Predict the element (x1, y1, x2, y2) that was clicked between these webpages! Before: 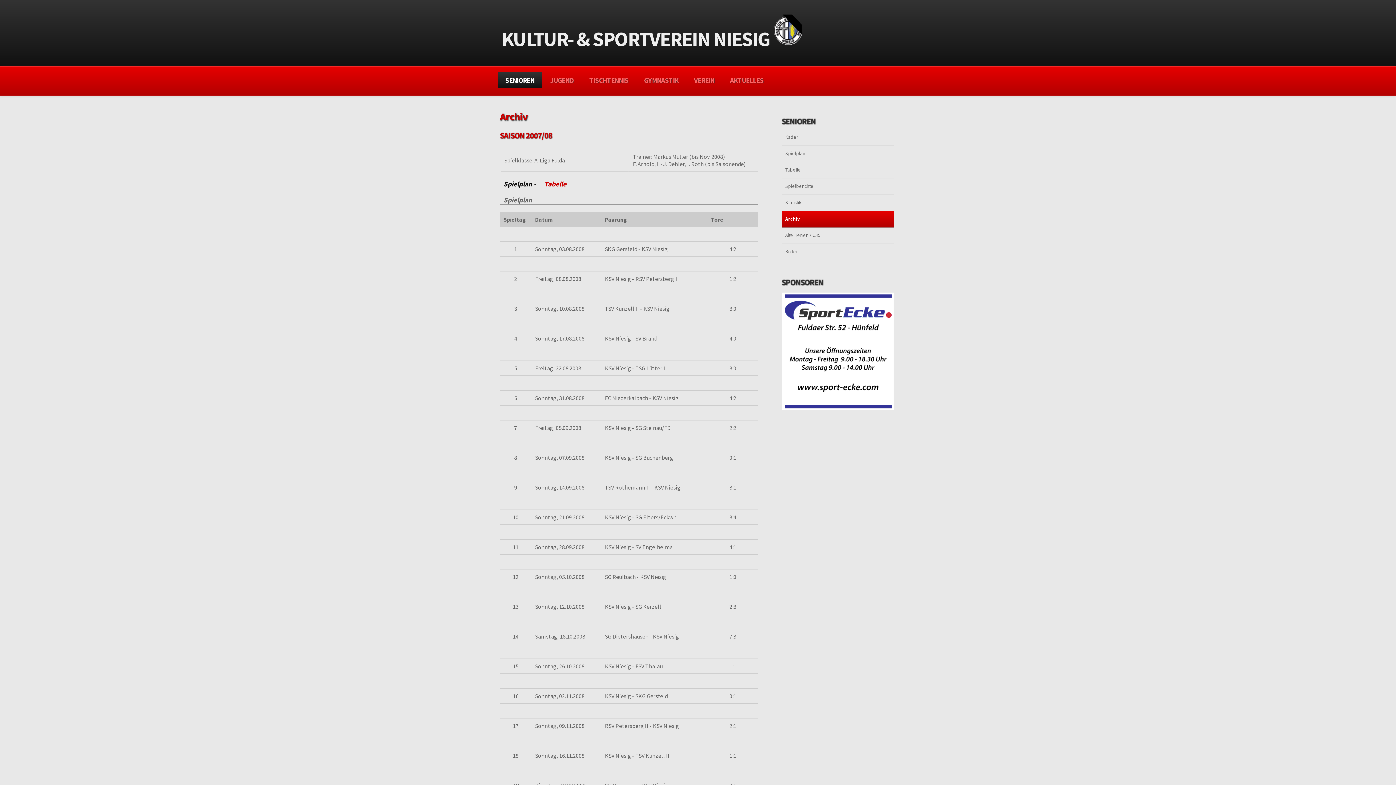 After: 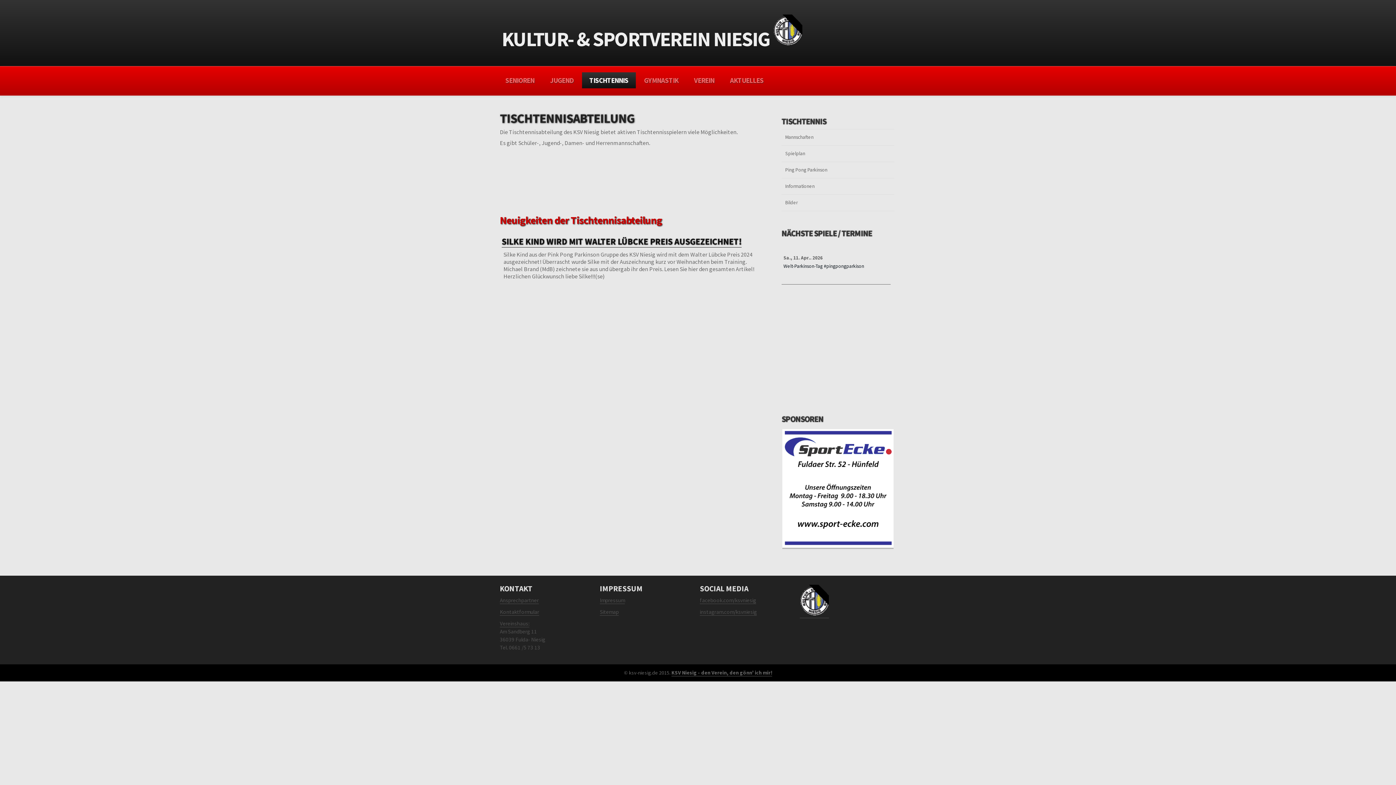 Action: bbox: (582, 72, 635, 88) label: TISCHTENNIS